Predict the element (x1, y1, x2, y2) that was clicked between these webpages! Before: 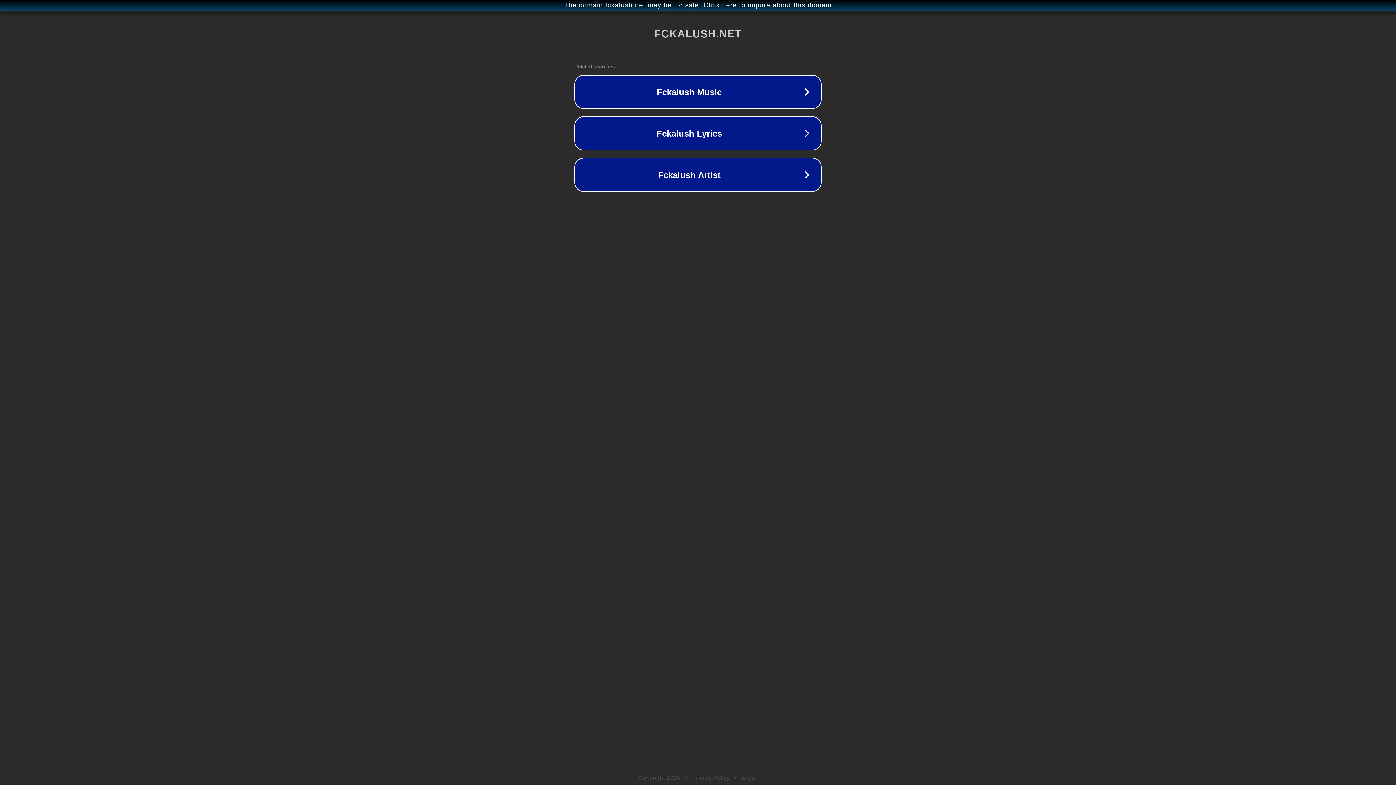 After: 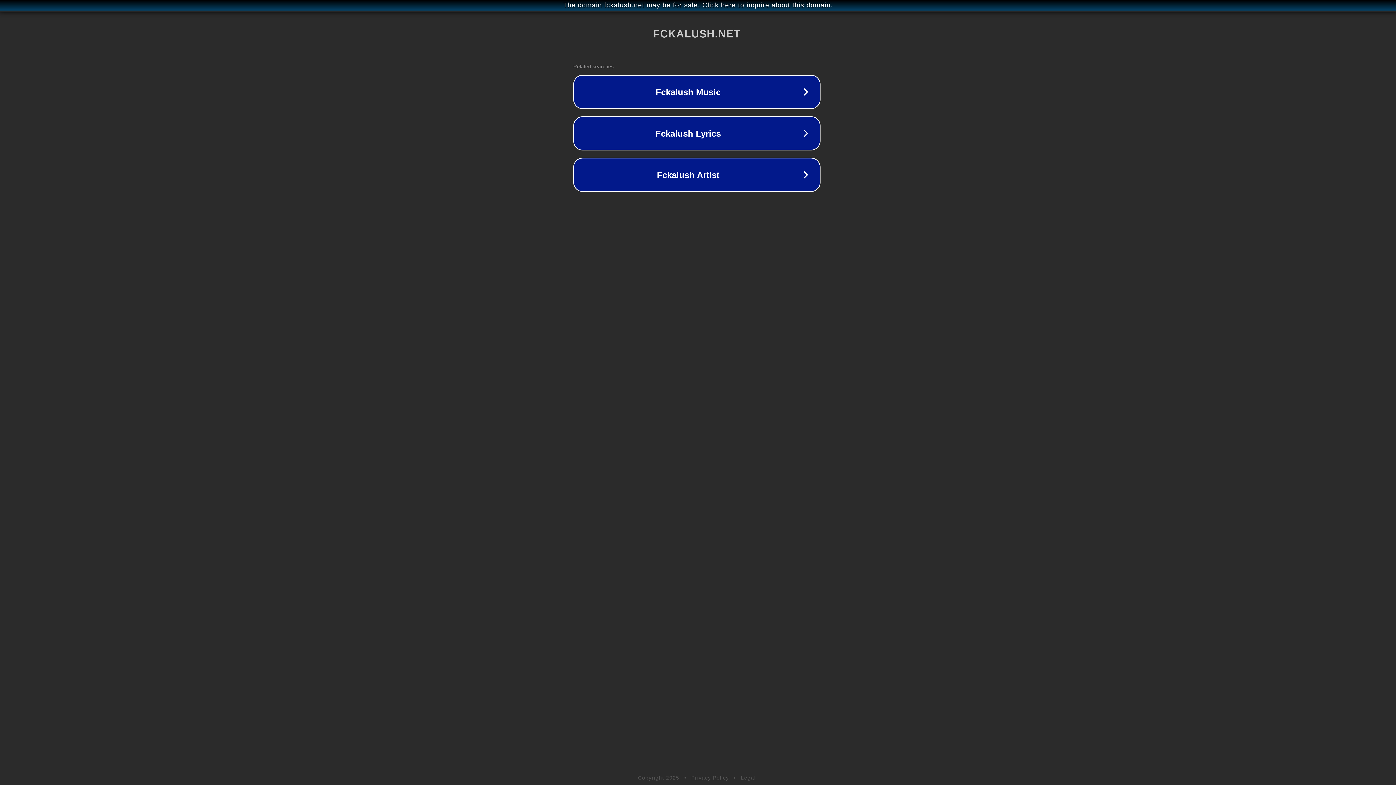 Action: bbox: (1, 1, 1397, 9) label: The domain fckalush.net may be for sale. Click here to inquire about this domain.